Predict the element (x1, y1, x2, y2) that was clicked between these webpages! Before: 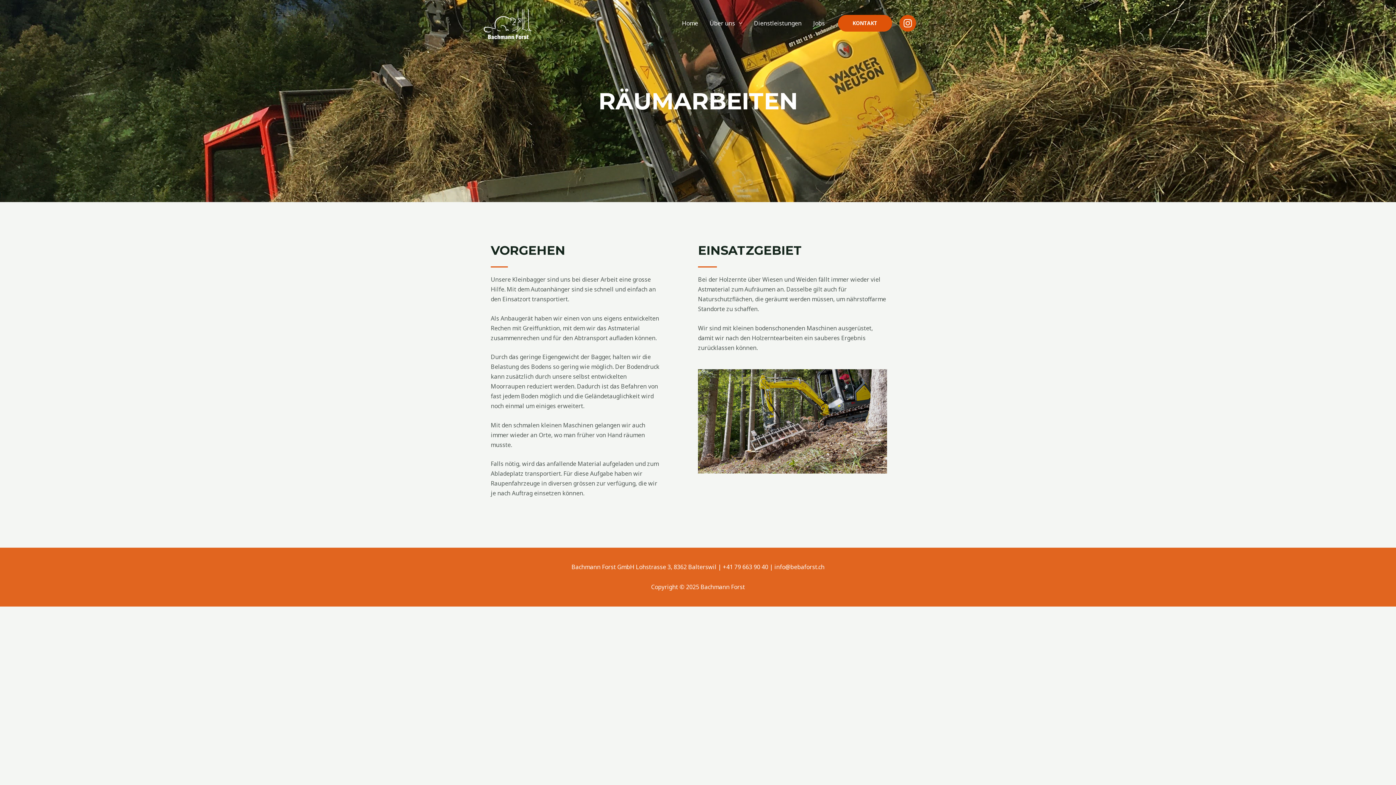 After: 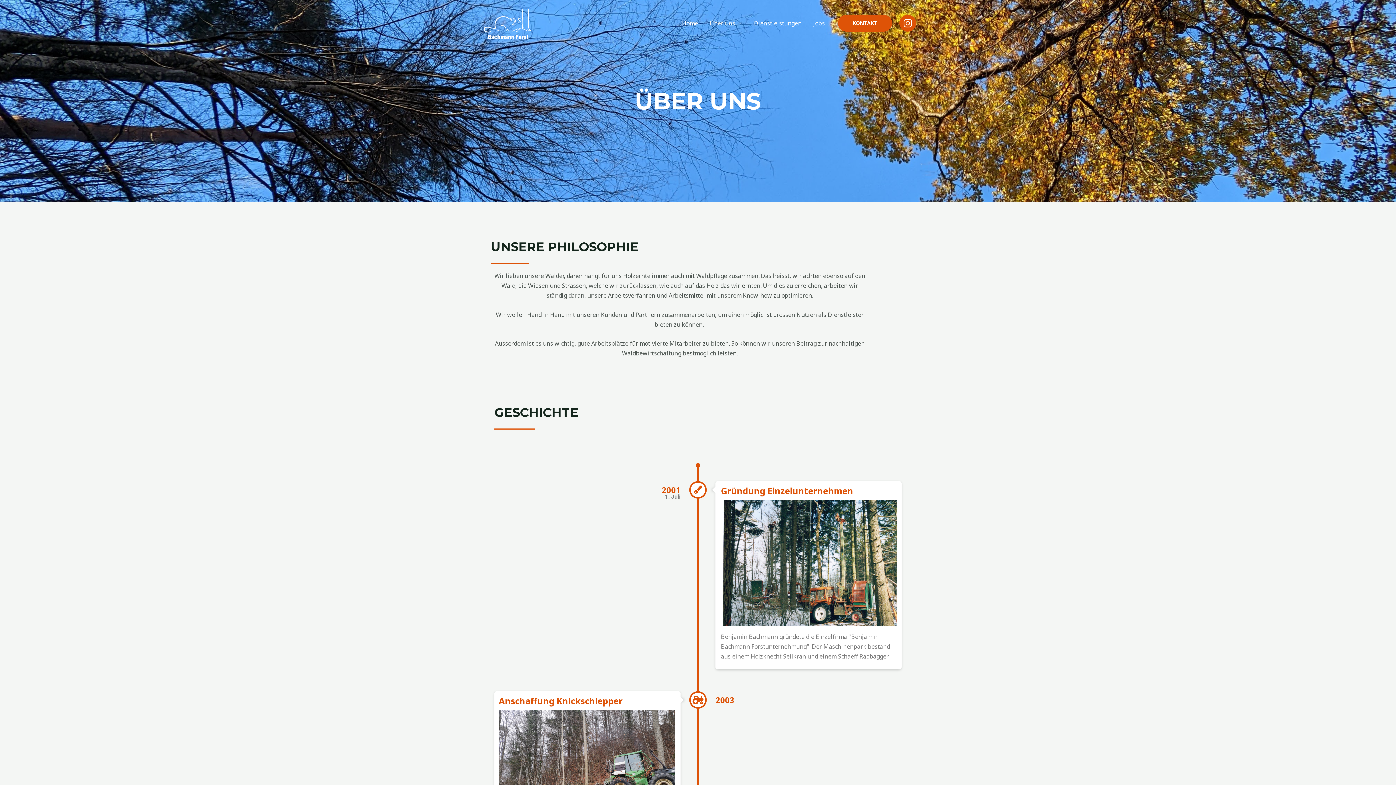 Action: bbox: (704, 10, 748, 36) label: Über uns